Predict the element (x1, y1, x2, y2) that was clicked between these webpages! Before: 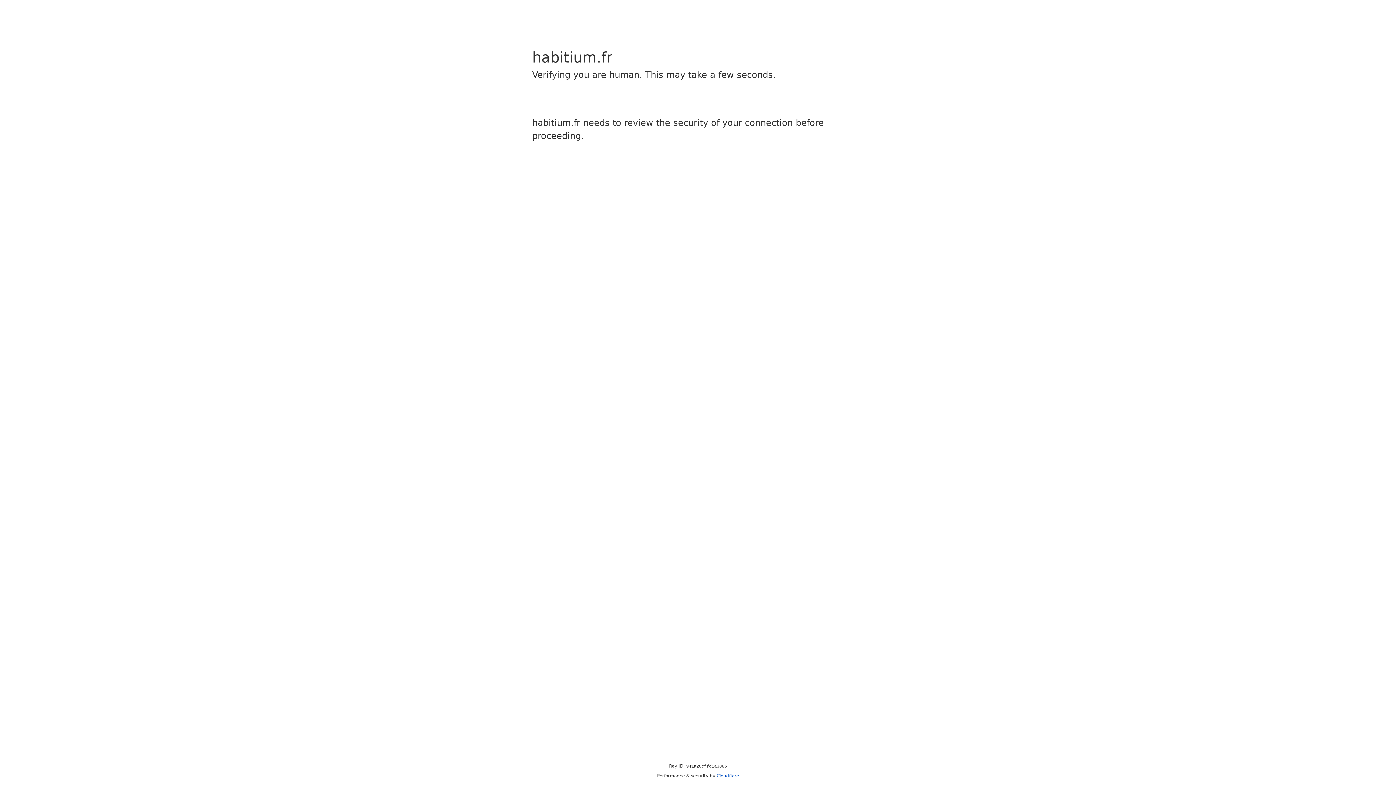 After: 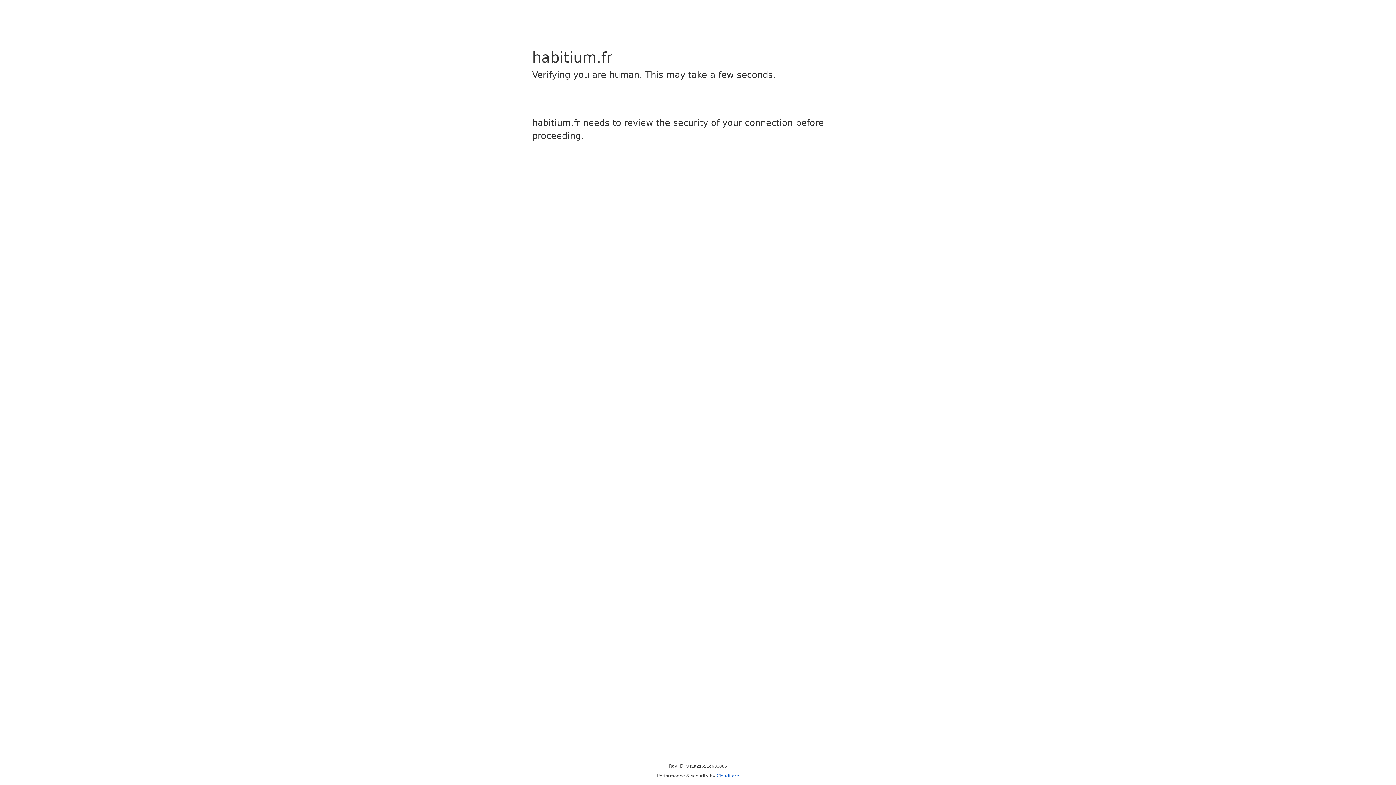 Action: bbox: (716, 773, 739, 778) label: Cloudflare